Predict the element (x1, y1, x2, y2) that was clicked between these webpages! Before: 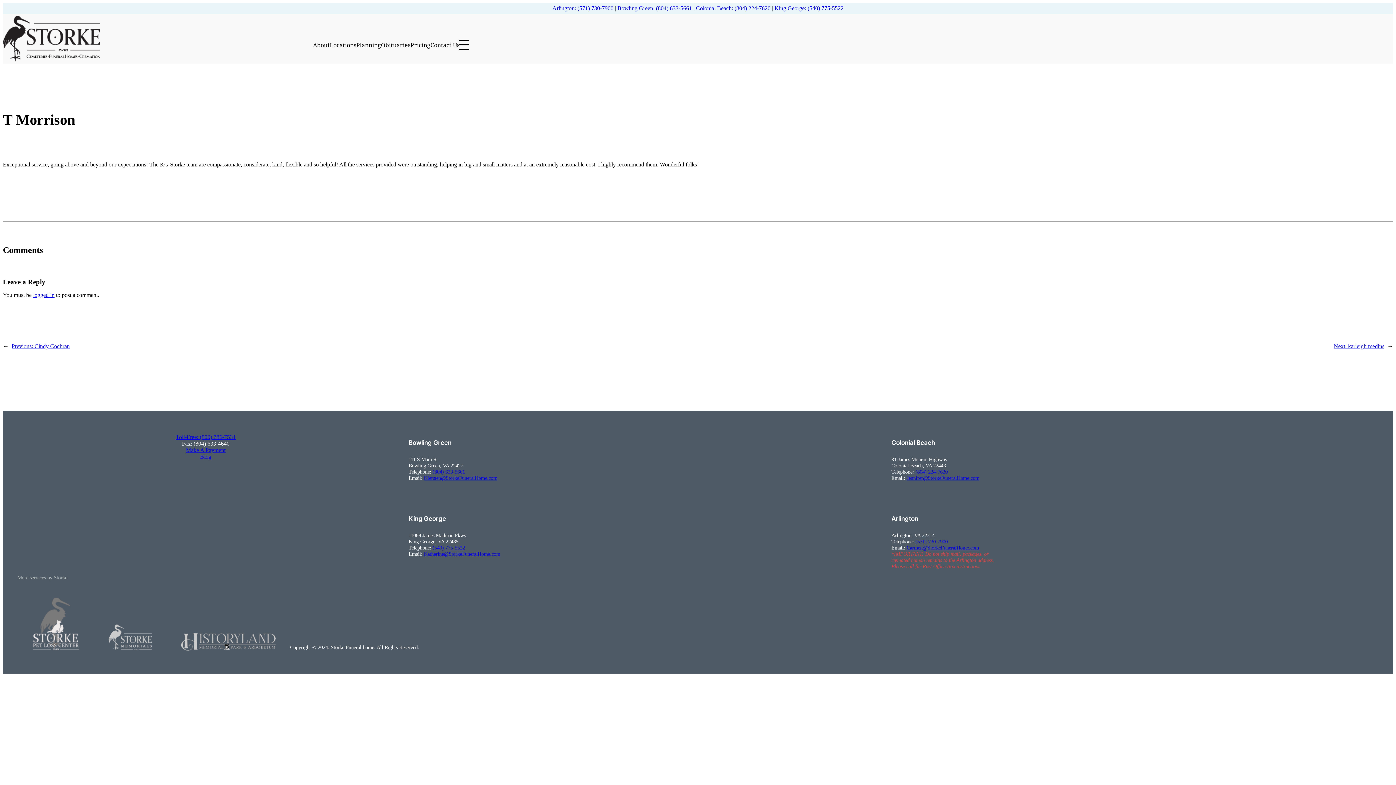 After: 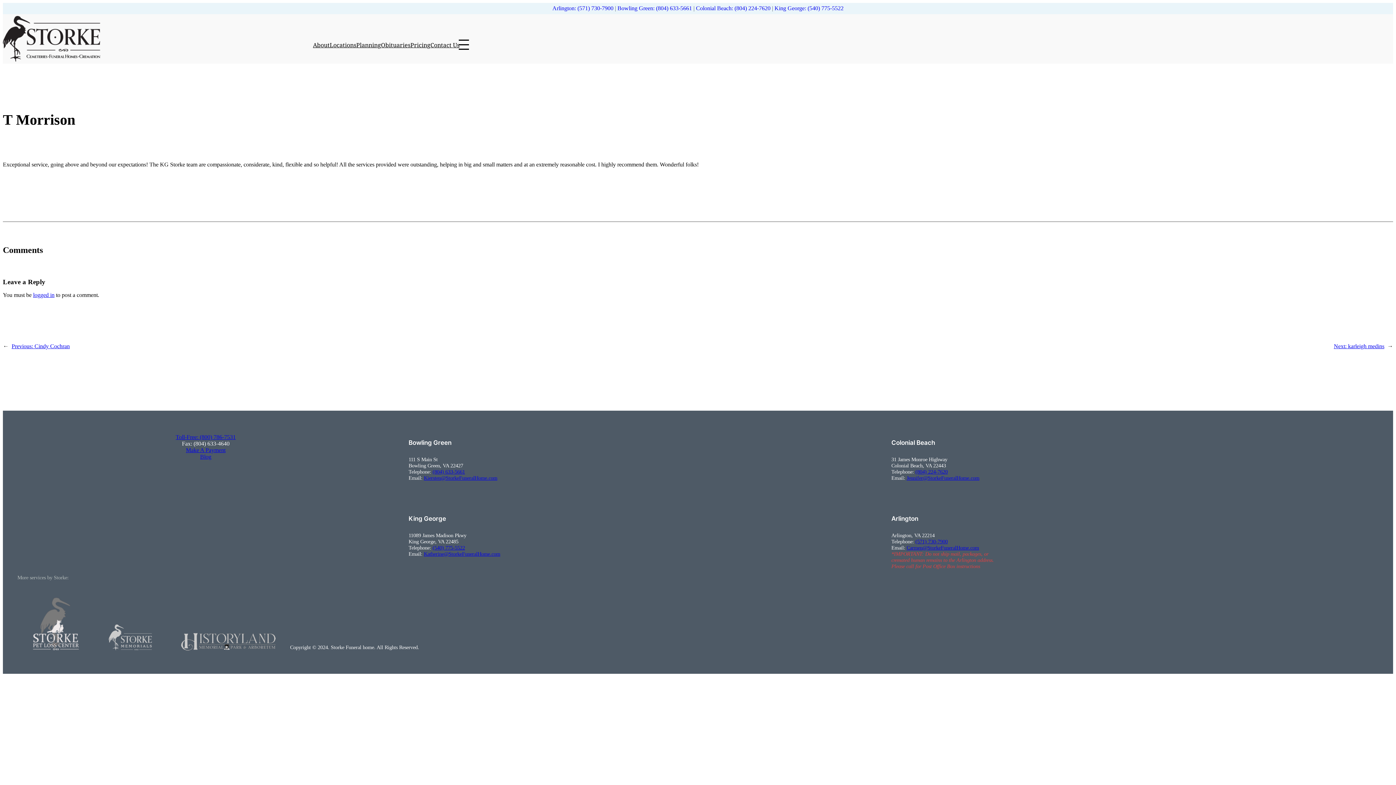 Action: label: (540) 775-5522 bbox: (432, 545, 465, 550)